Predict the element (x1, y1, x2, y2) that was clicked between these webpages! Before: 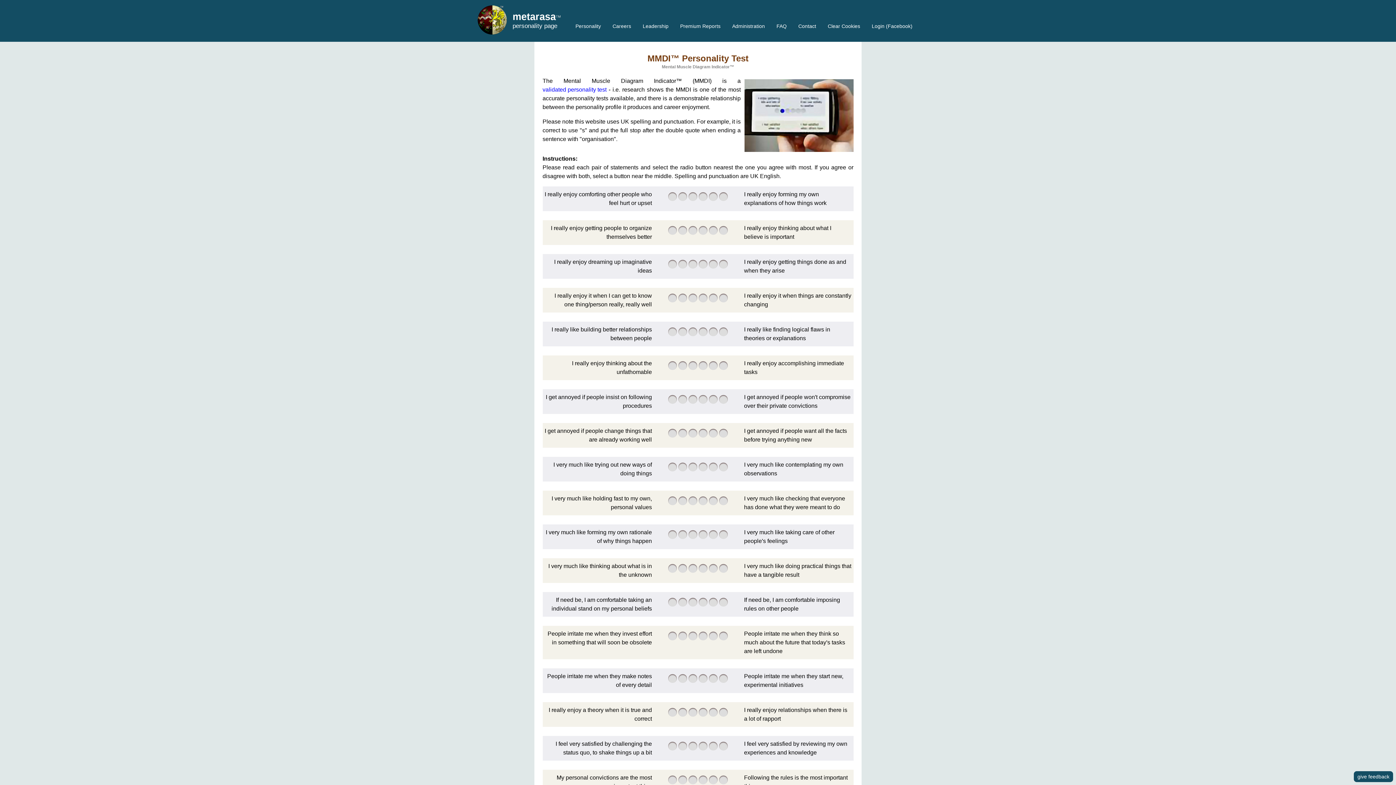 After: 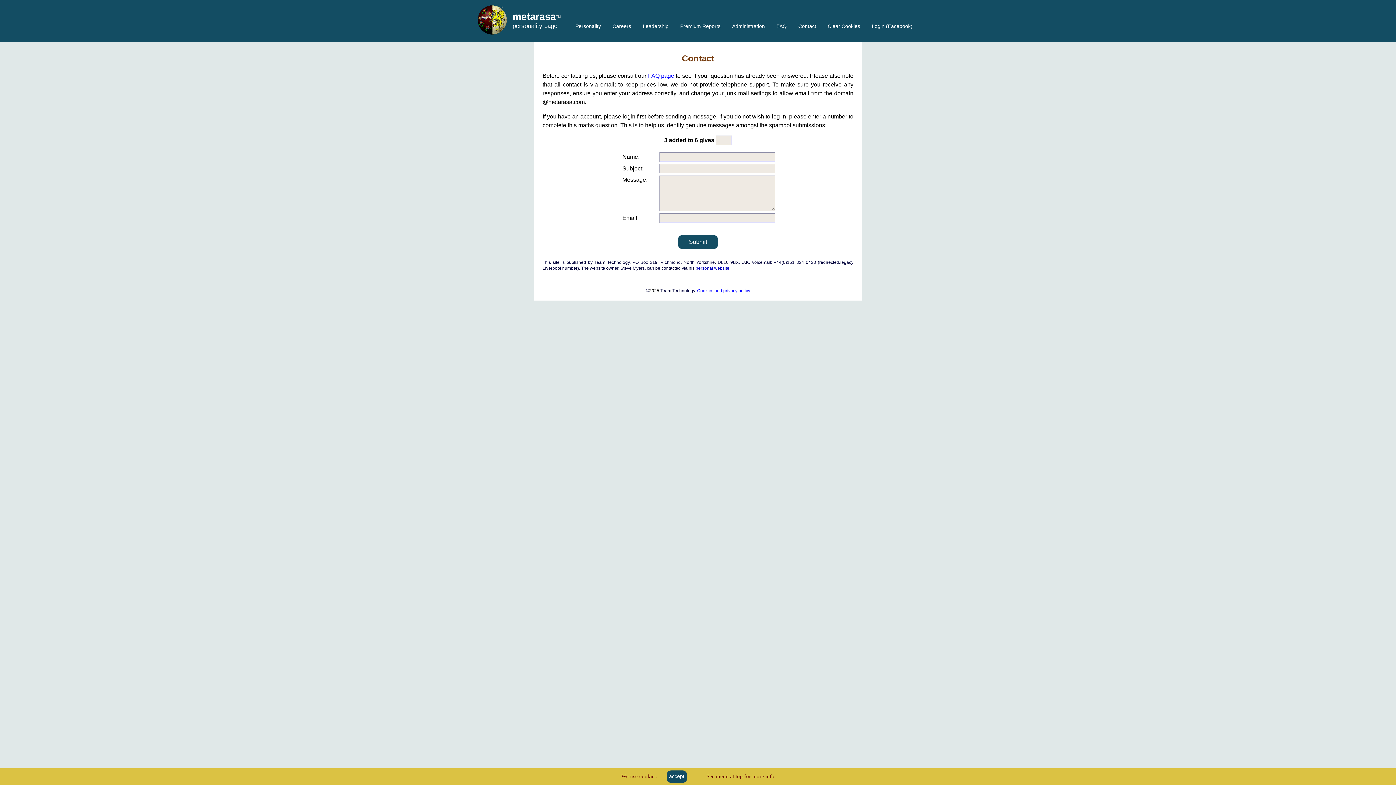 Action: bbox: (798, 21, 816, 30) label: Contact